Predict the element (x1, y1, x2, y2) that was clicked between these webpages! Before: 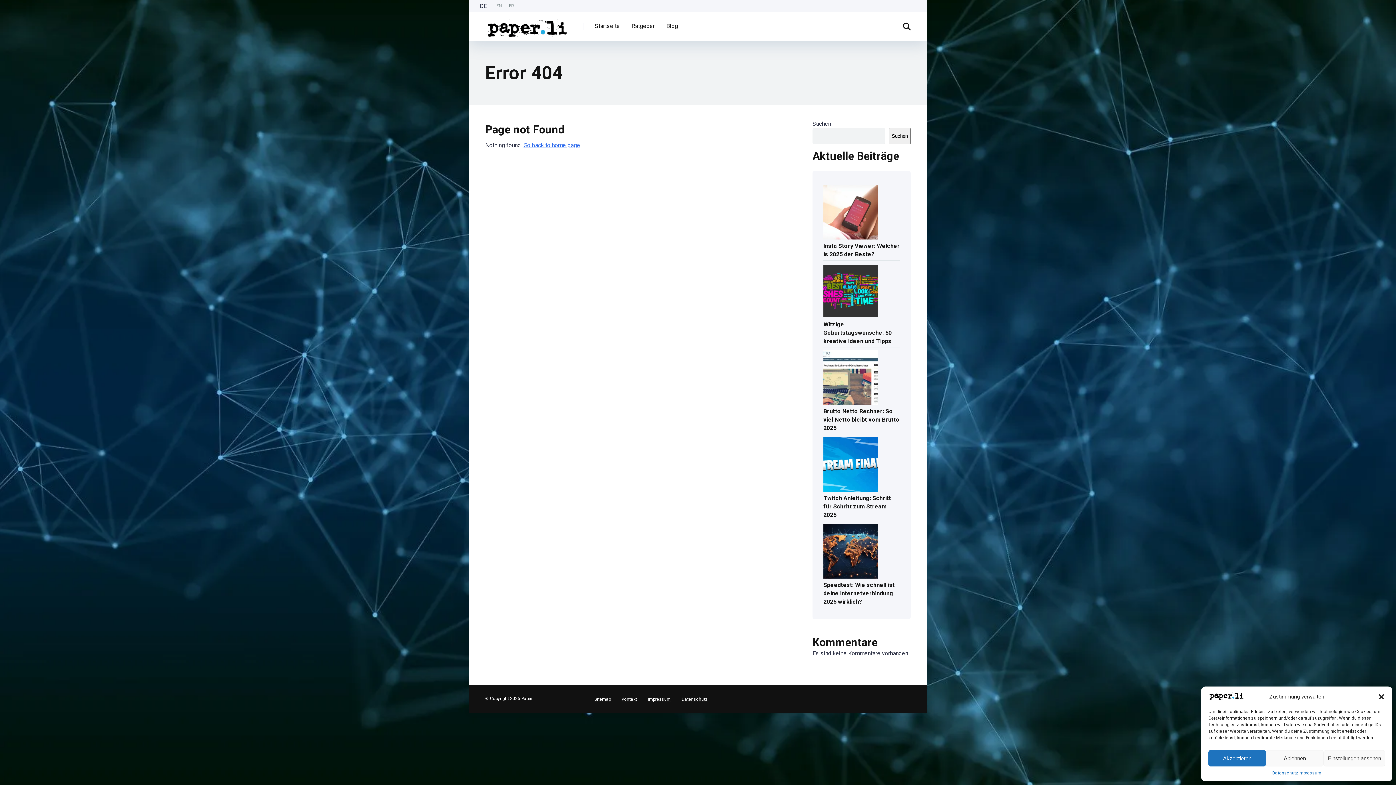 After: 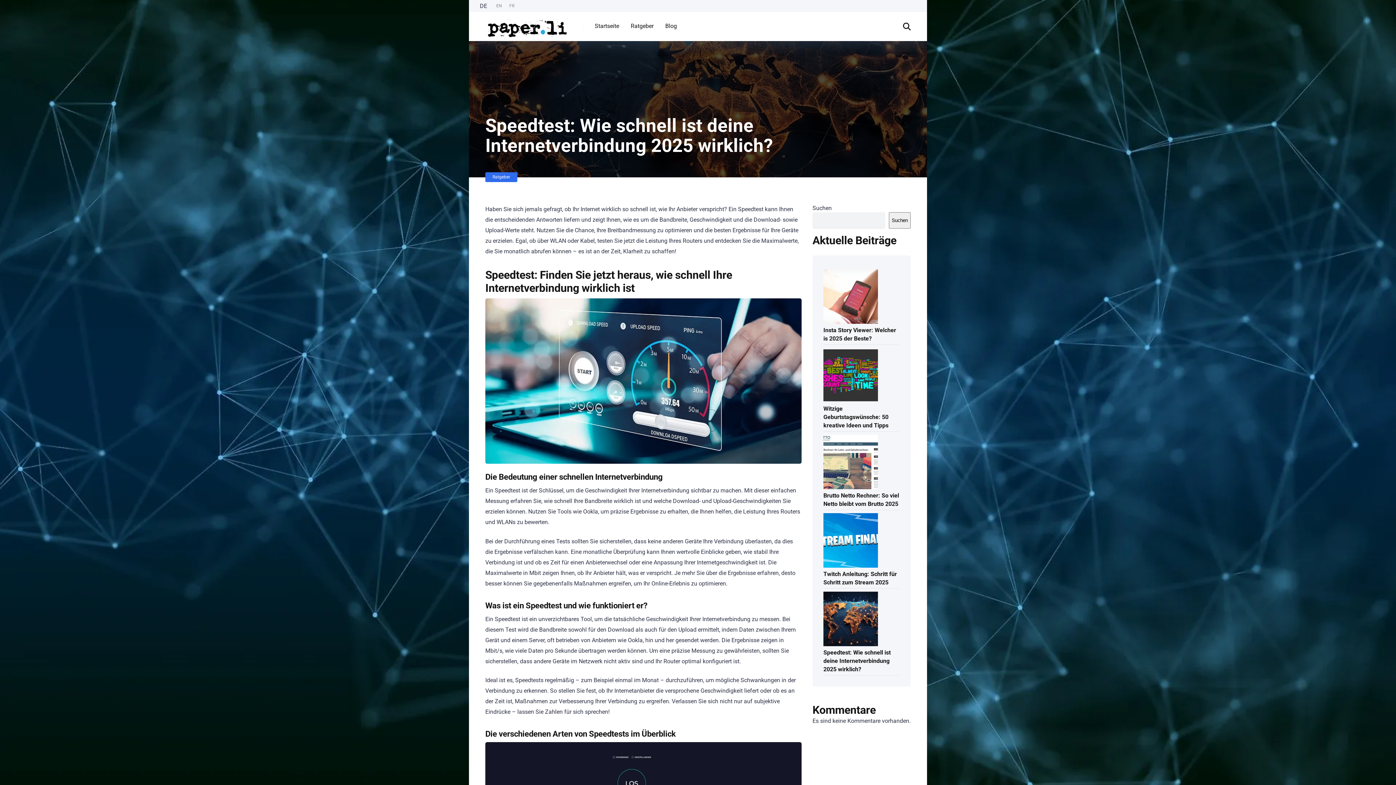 Action: bbox: (823, 578, 894, 607) label: Speedtest: Wie schnell ist deine Internetverbindung 2025 wirklich?